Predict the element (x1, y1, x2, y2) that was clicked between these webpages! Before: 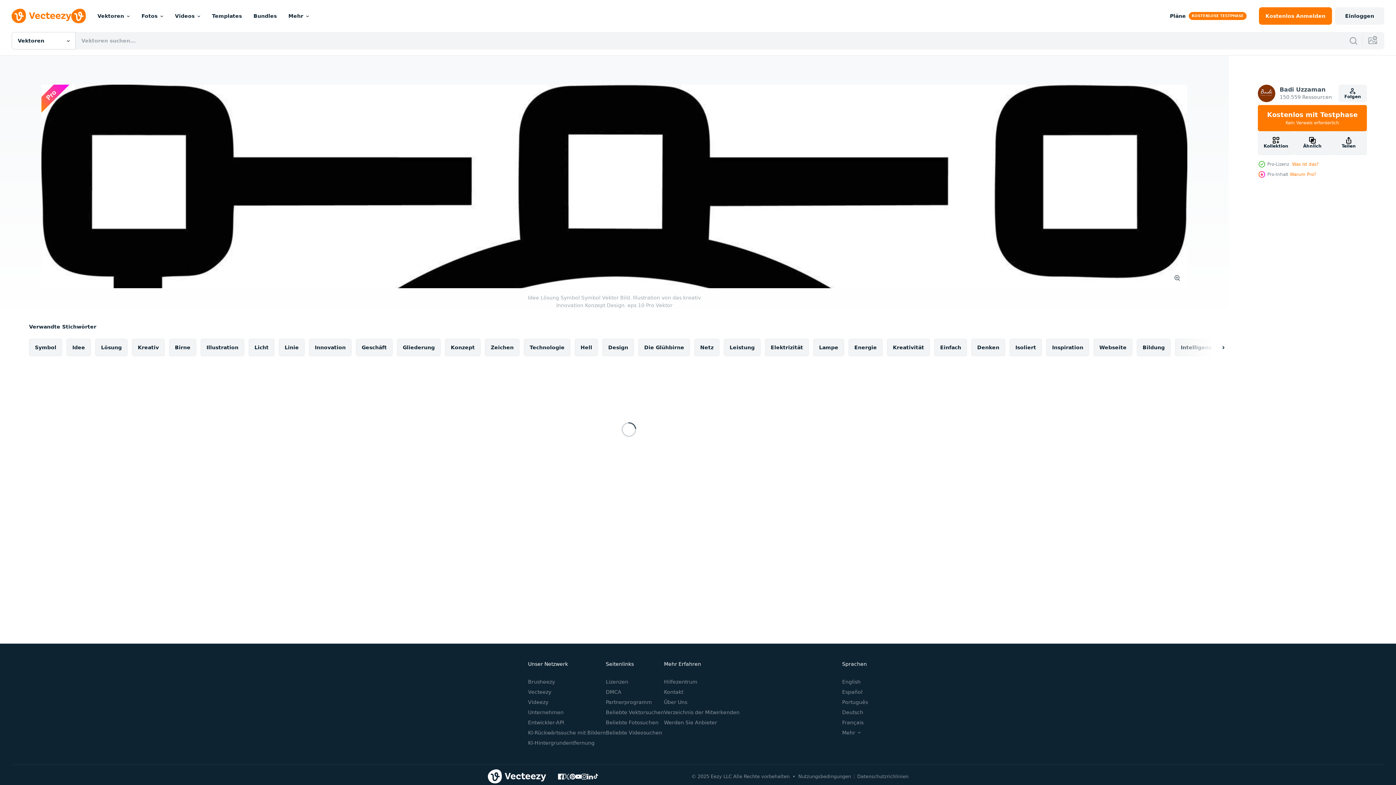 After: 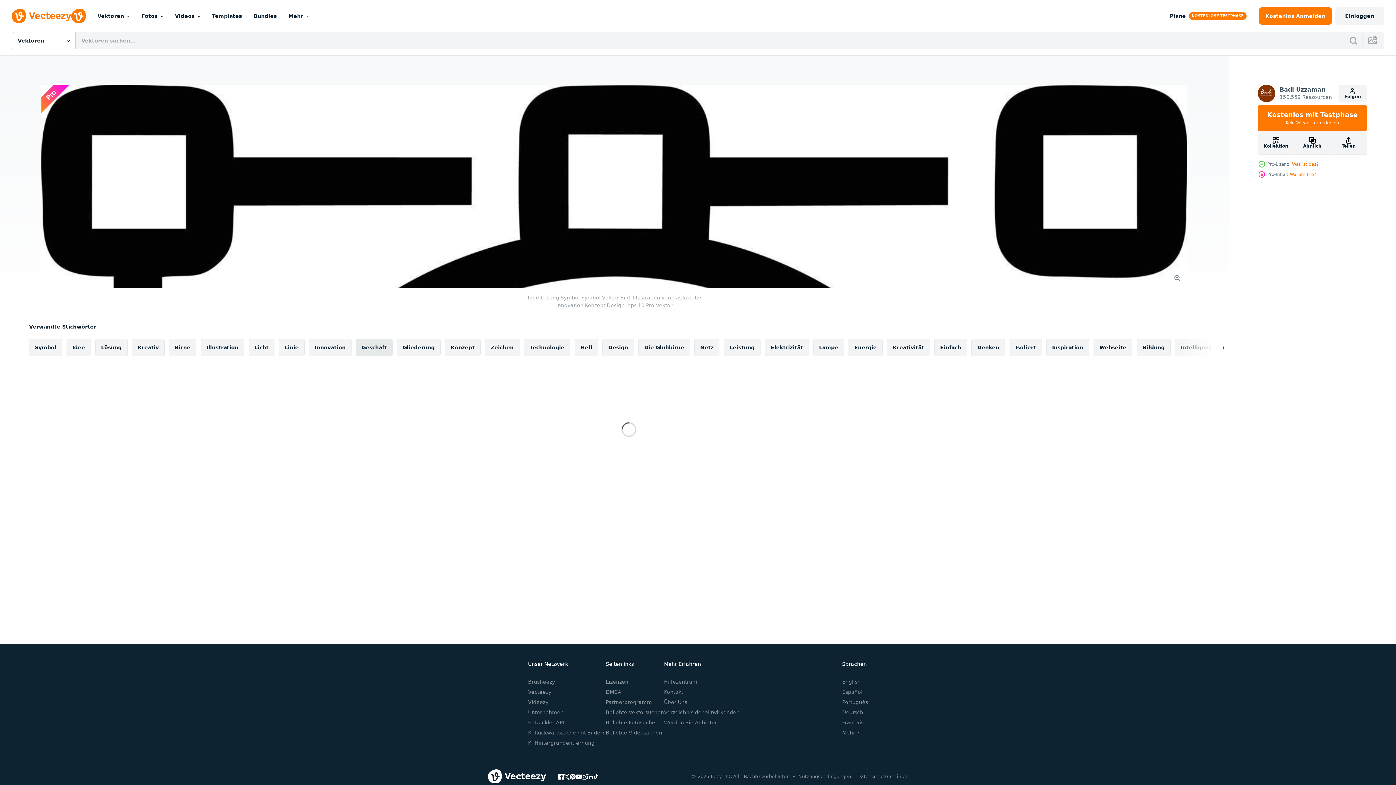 Action: label: Geschäft bbox: (356, 338, 392, 356)